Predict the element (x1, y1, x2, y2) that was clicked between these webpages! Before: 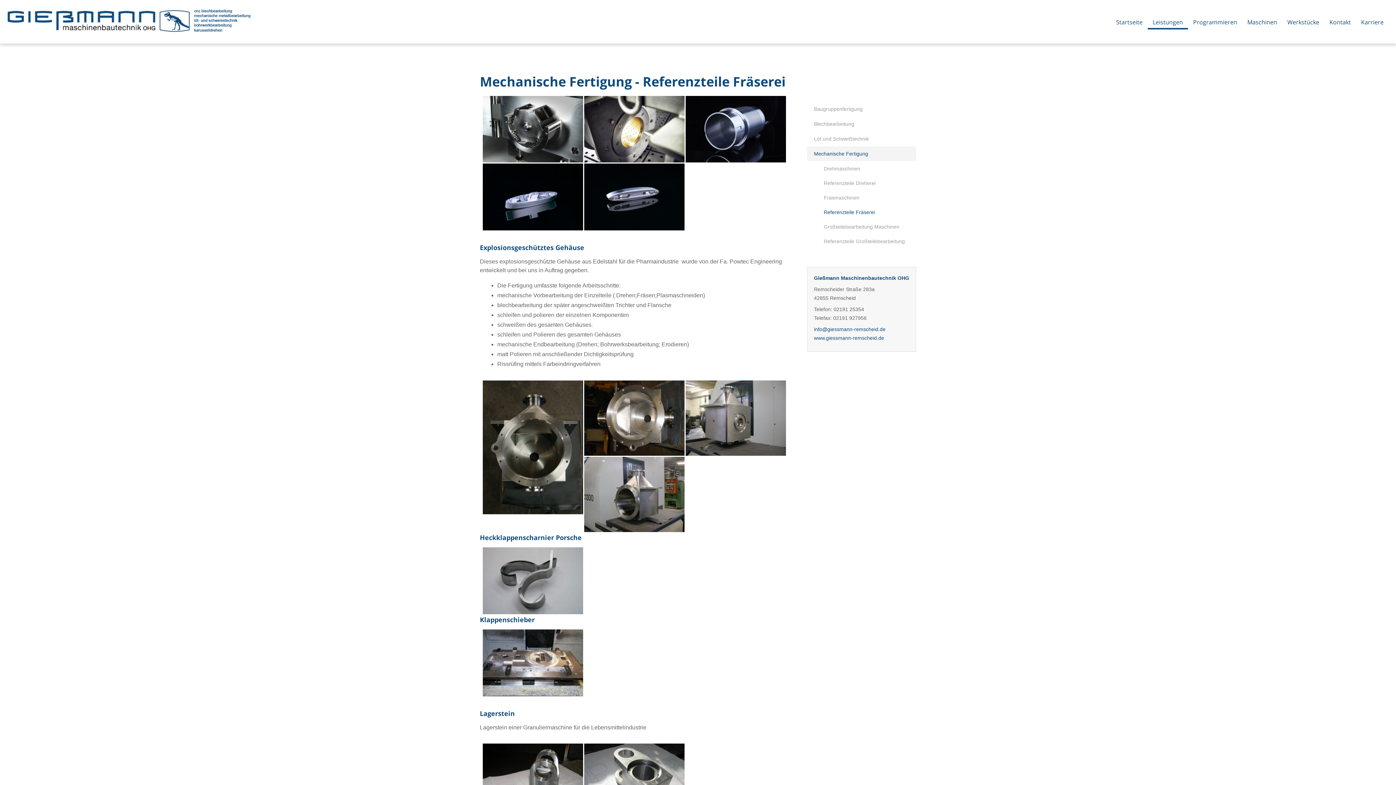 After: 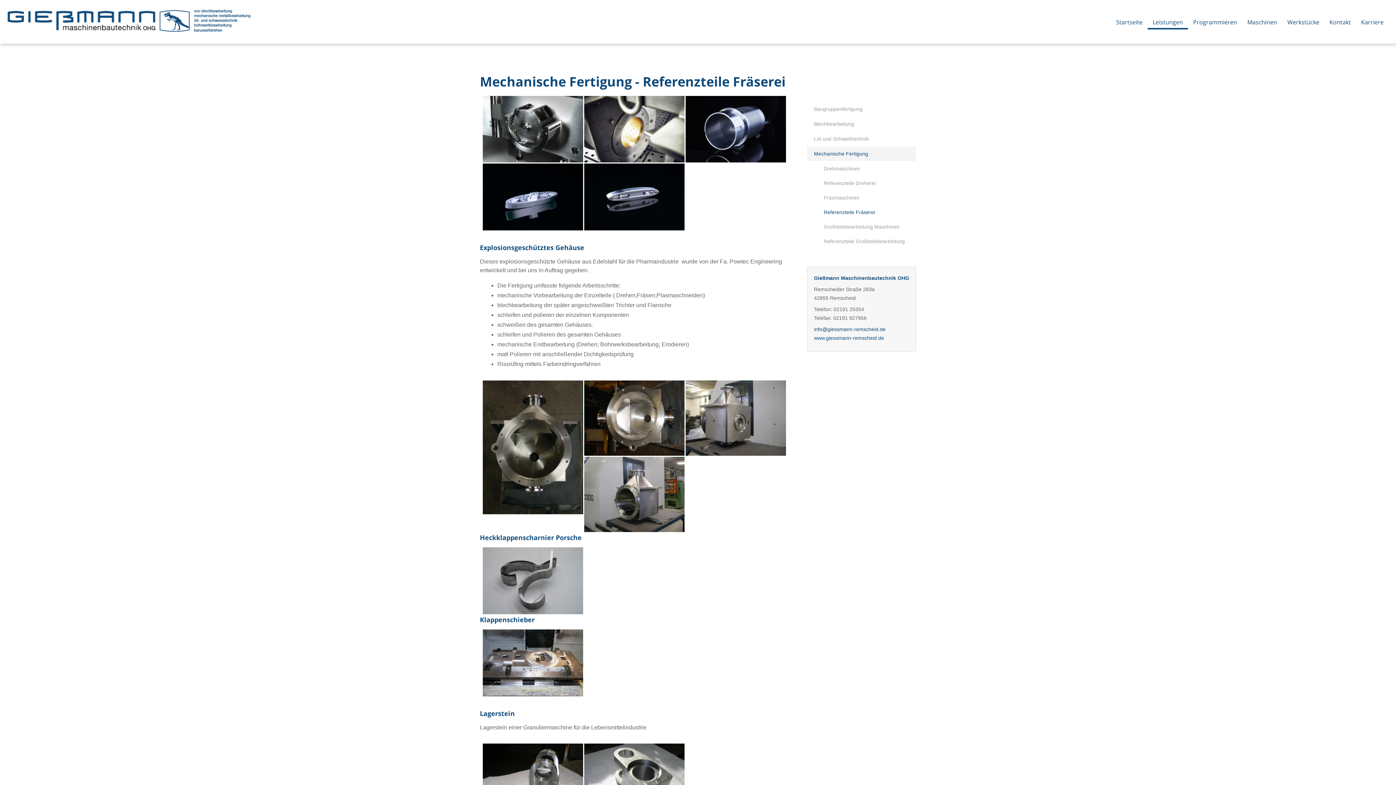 Action: bbox: (813, 205, 916, 219) label: Referenzteile Fräserei